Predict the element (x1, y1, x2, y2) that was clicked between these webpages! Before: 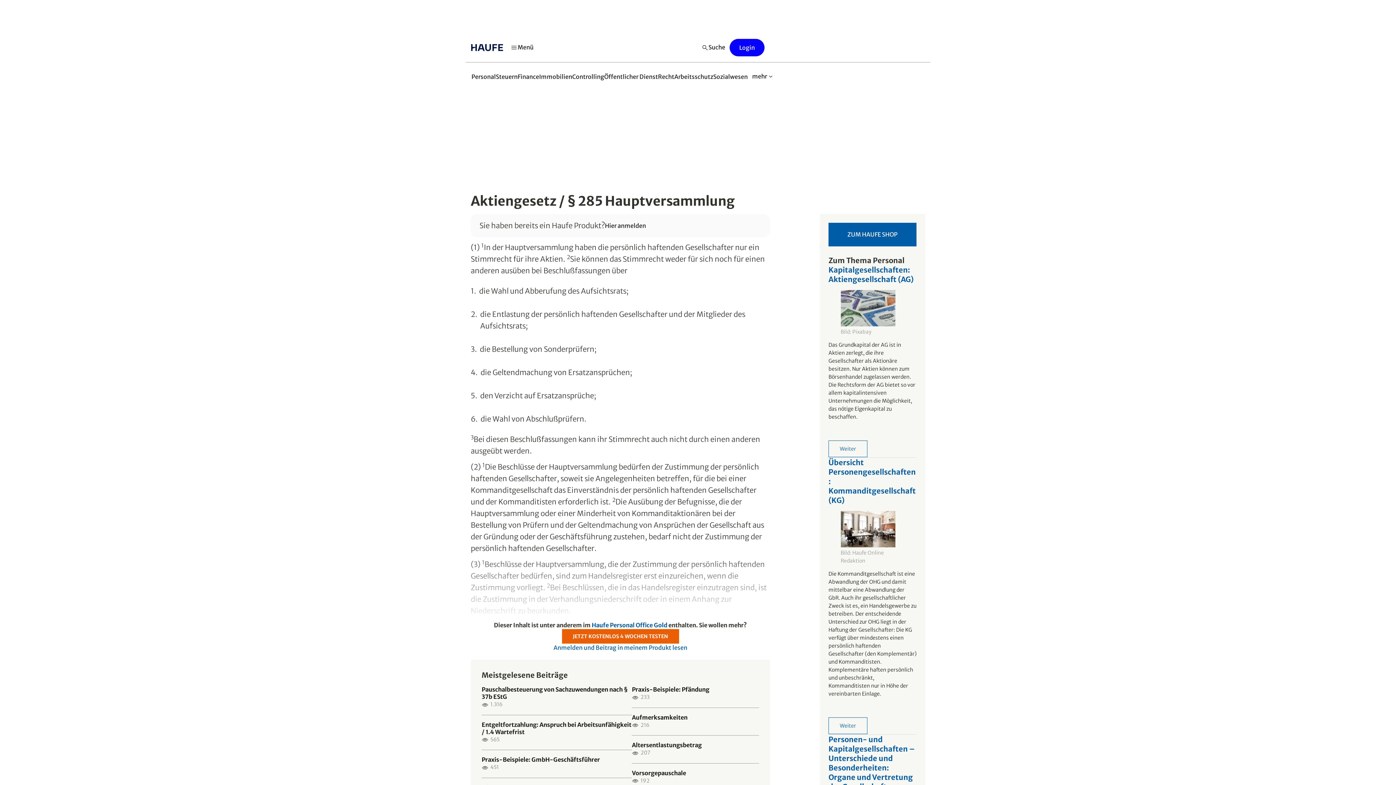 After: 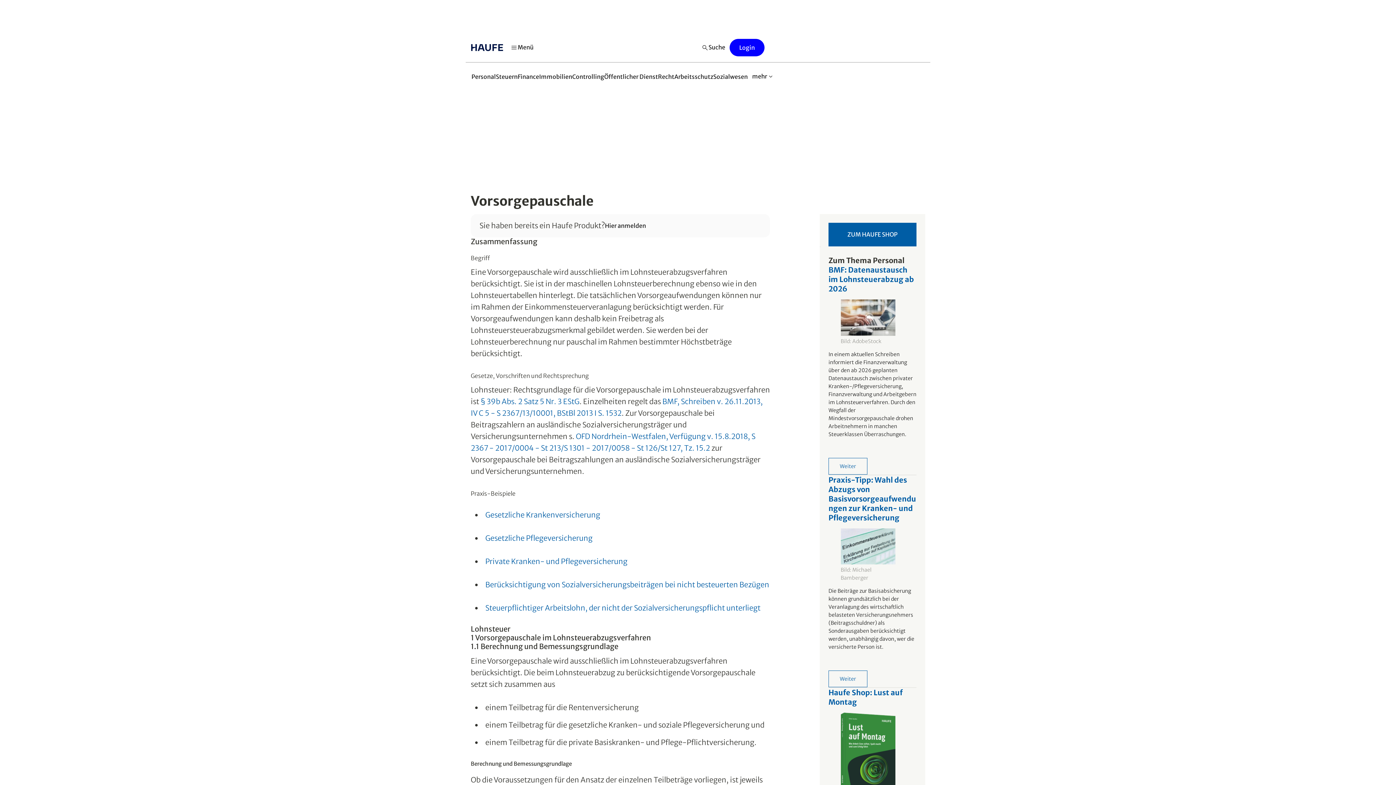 Action: label: Vorsorgepauschale bbox: (632, 769, 759, 777)